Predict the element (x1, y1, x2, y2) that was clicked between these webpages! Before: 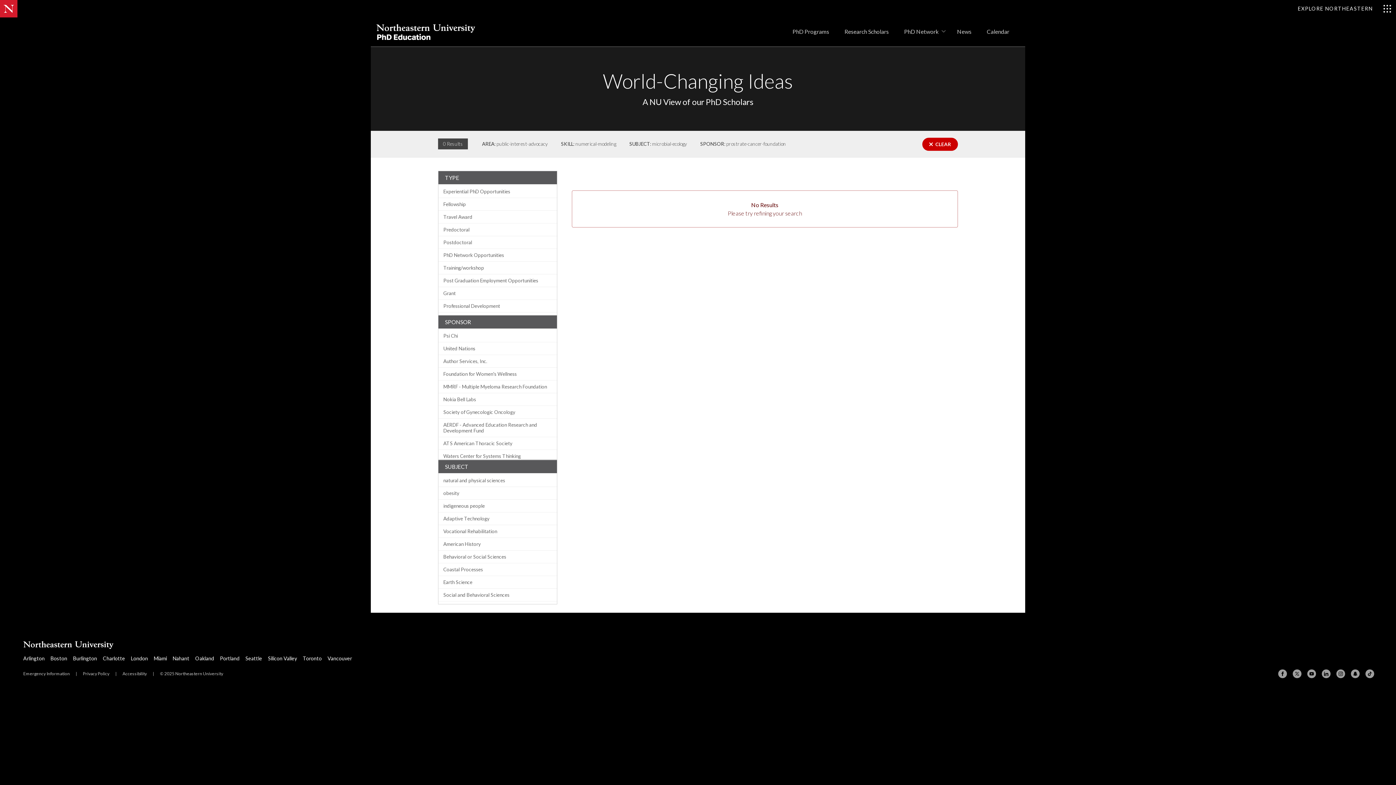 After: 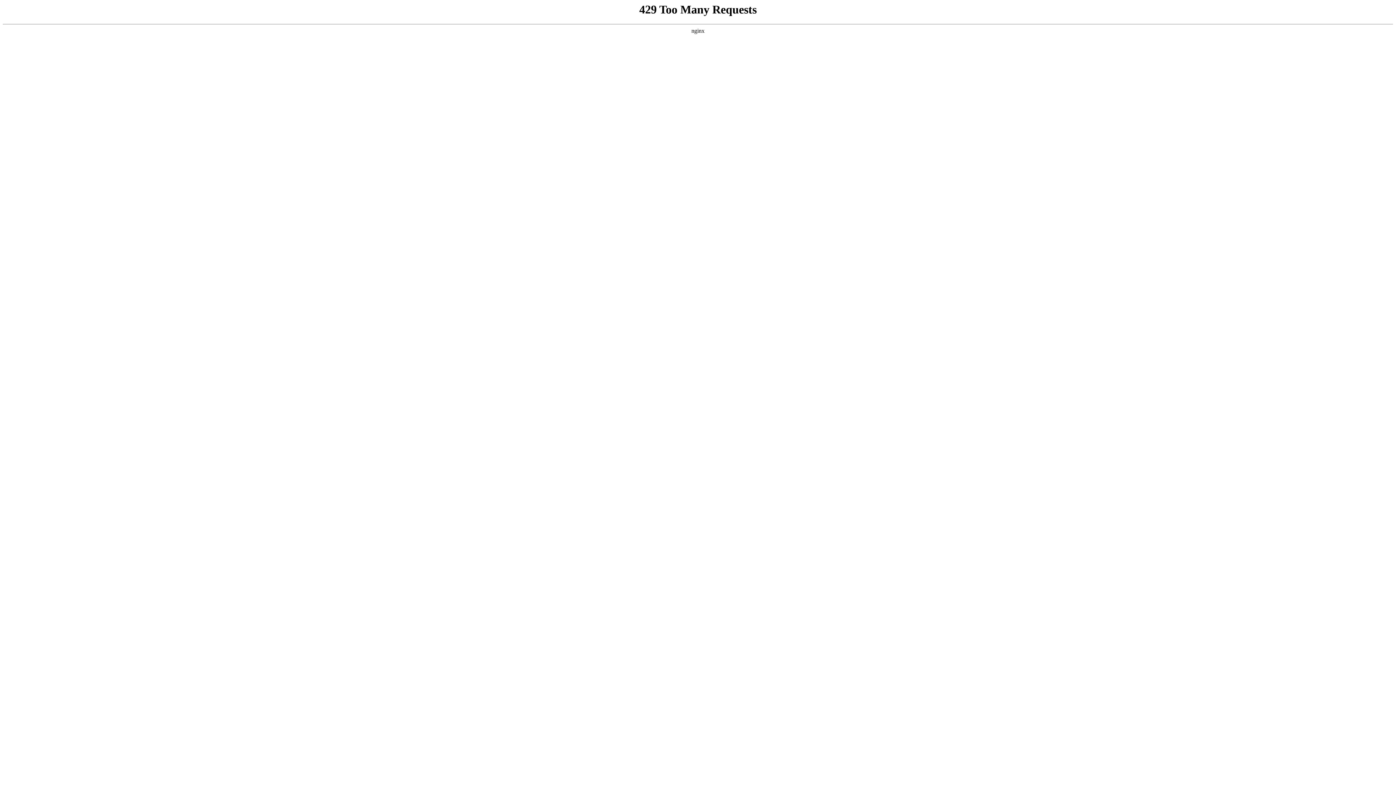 Action: label: Experiential PhD Opportunities bbox: (438, 185, 556, 198)